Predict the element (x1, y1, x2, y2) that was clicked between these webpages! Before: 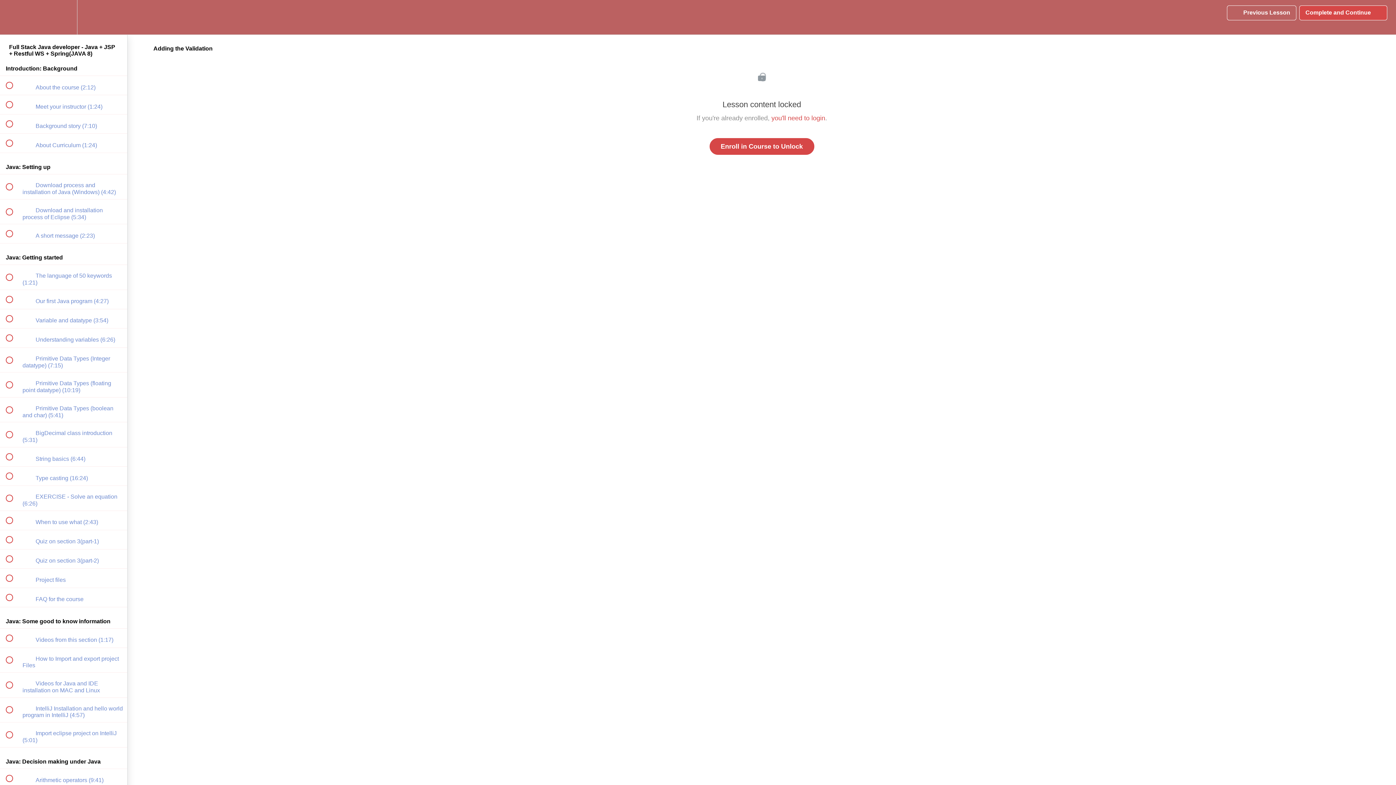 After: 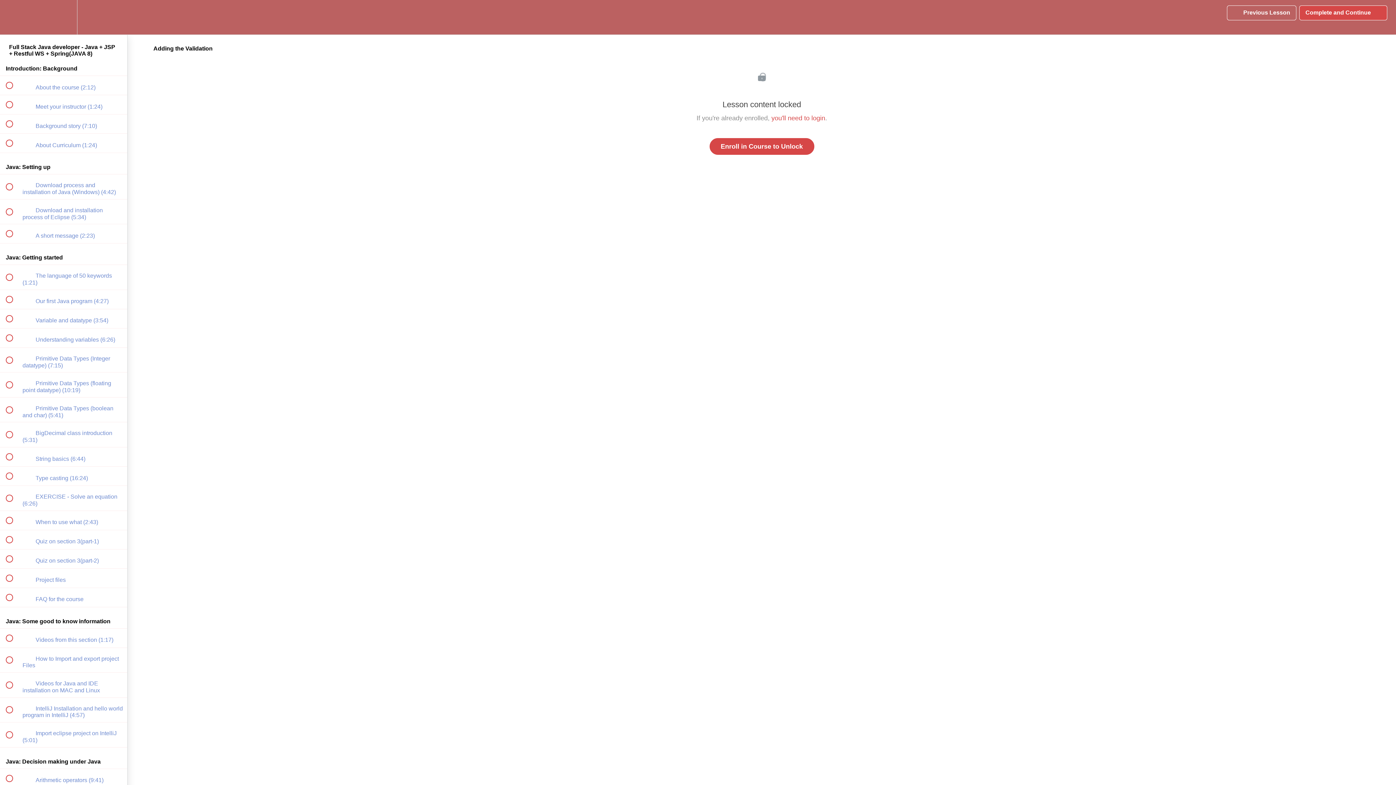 Action: bbox: (50, 0, 76, 34) label: Settings Menu